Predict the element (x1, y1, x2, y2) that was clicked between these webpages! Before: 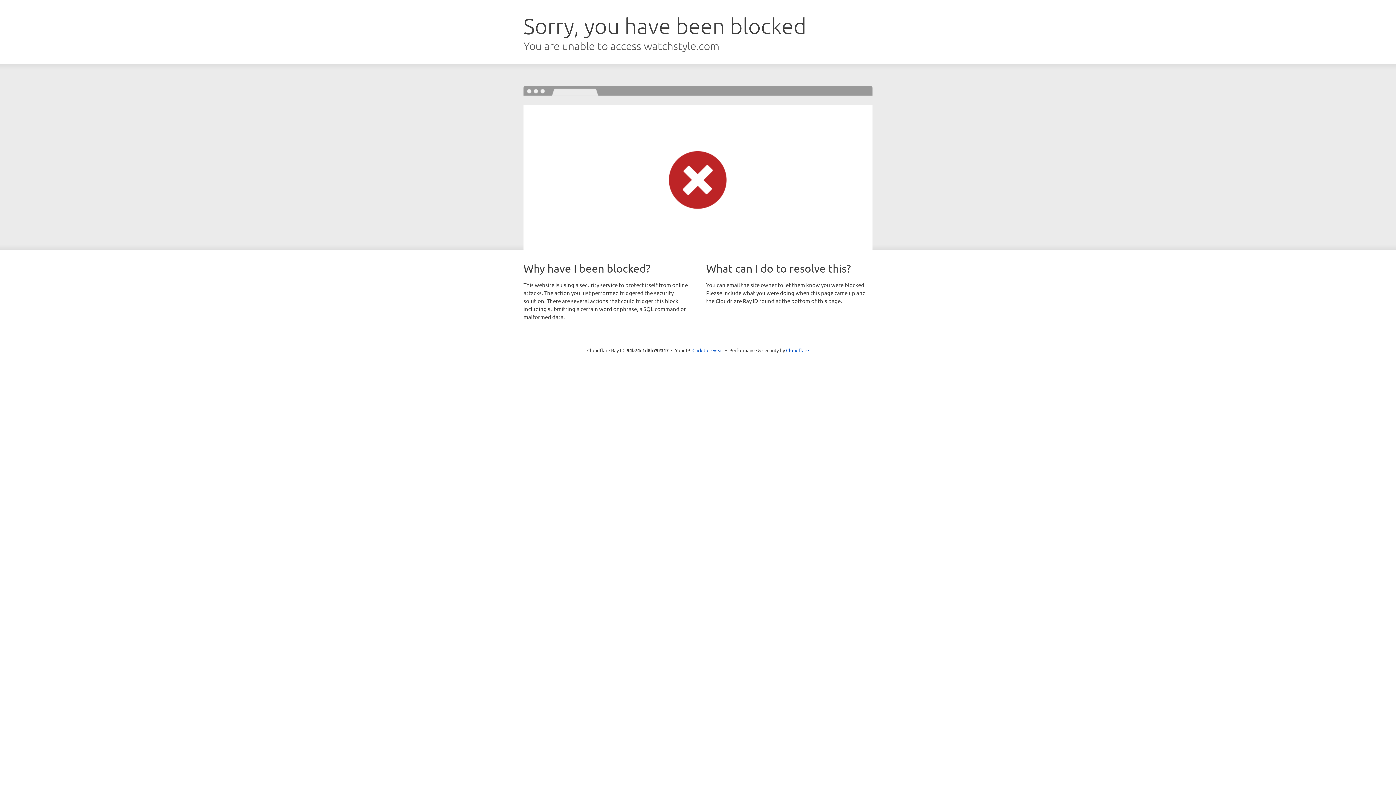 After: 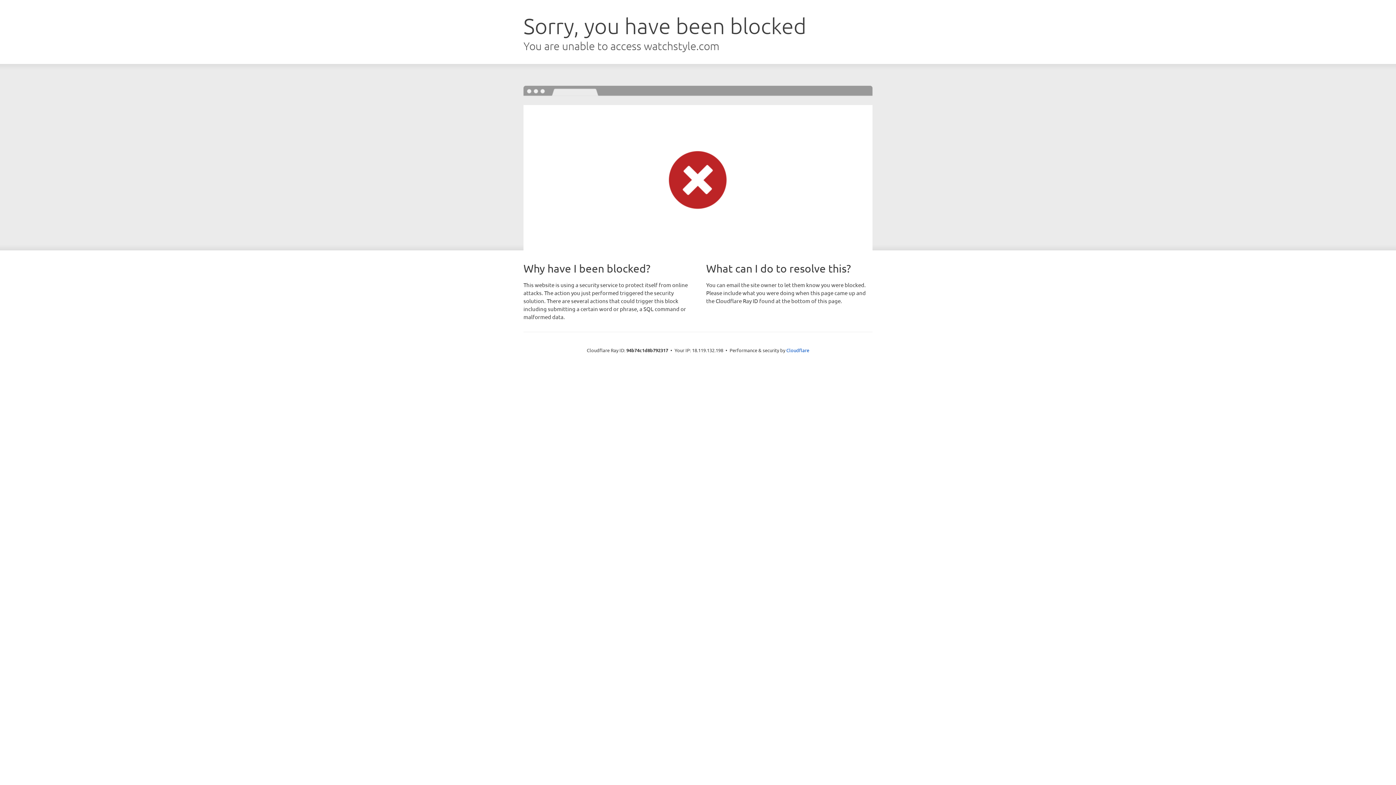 Action: label: Click to reveal bbox: (692, 346, 723, 353)